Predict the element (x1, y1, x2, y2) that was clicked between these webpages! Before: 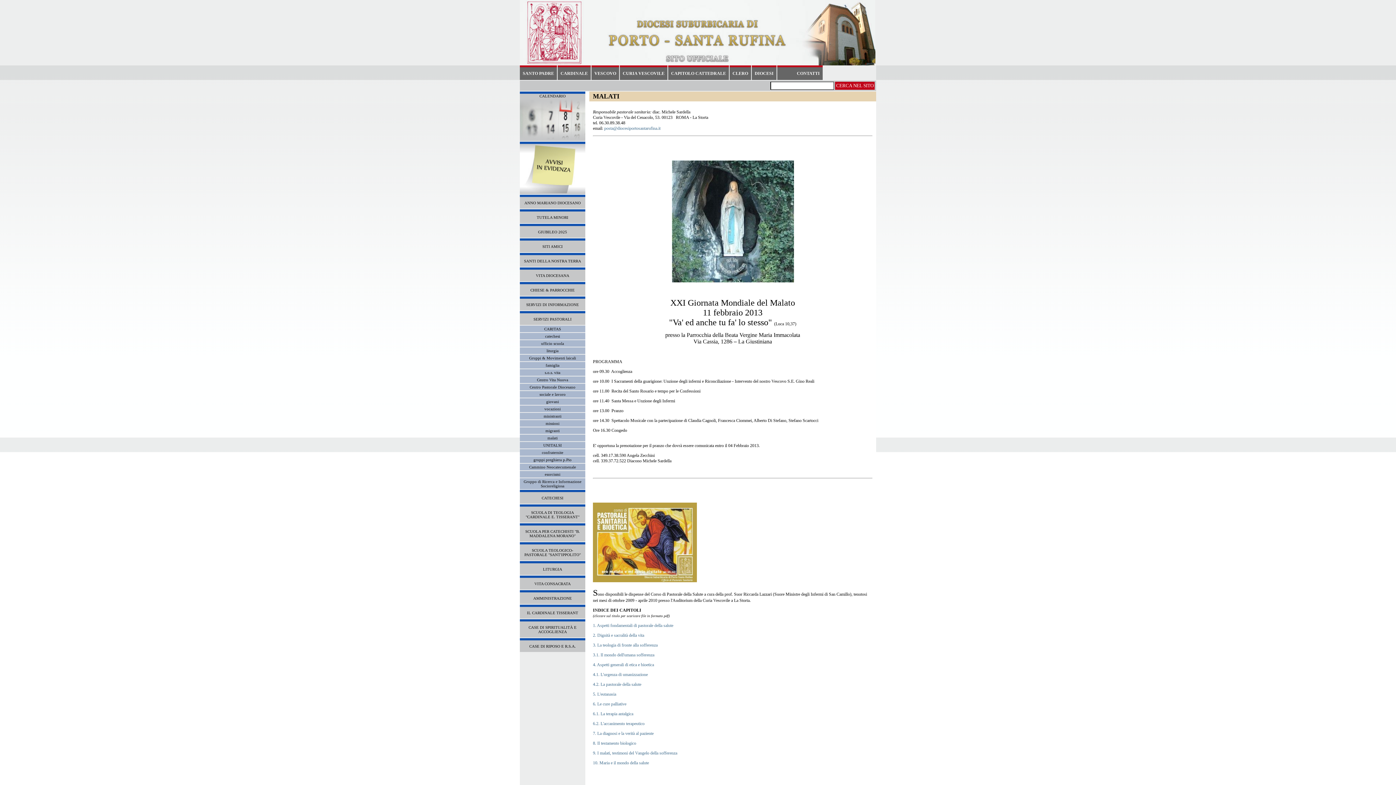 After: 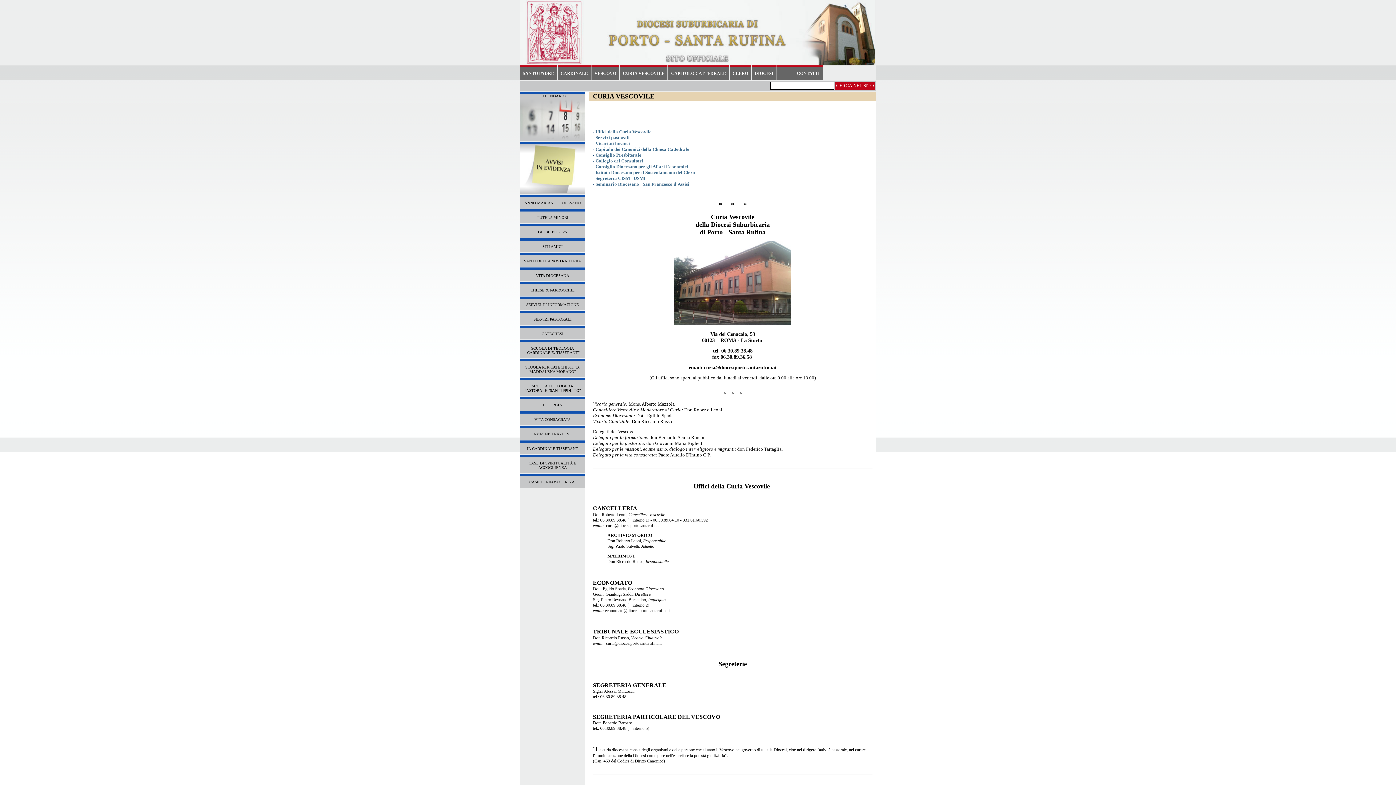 Action: bbox: (620, 65, 667, 80) label: CURIA VESCOVILE